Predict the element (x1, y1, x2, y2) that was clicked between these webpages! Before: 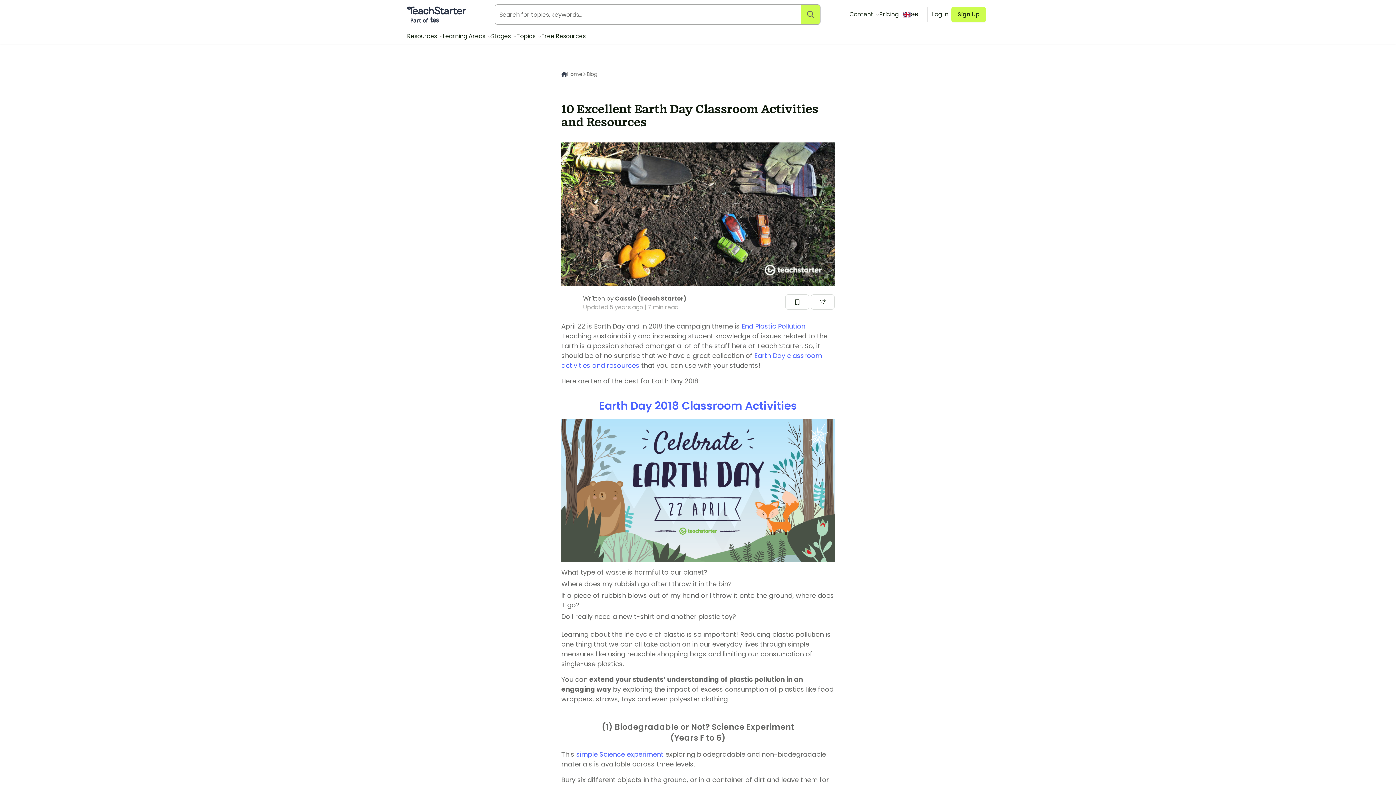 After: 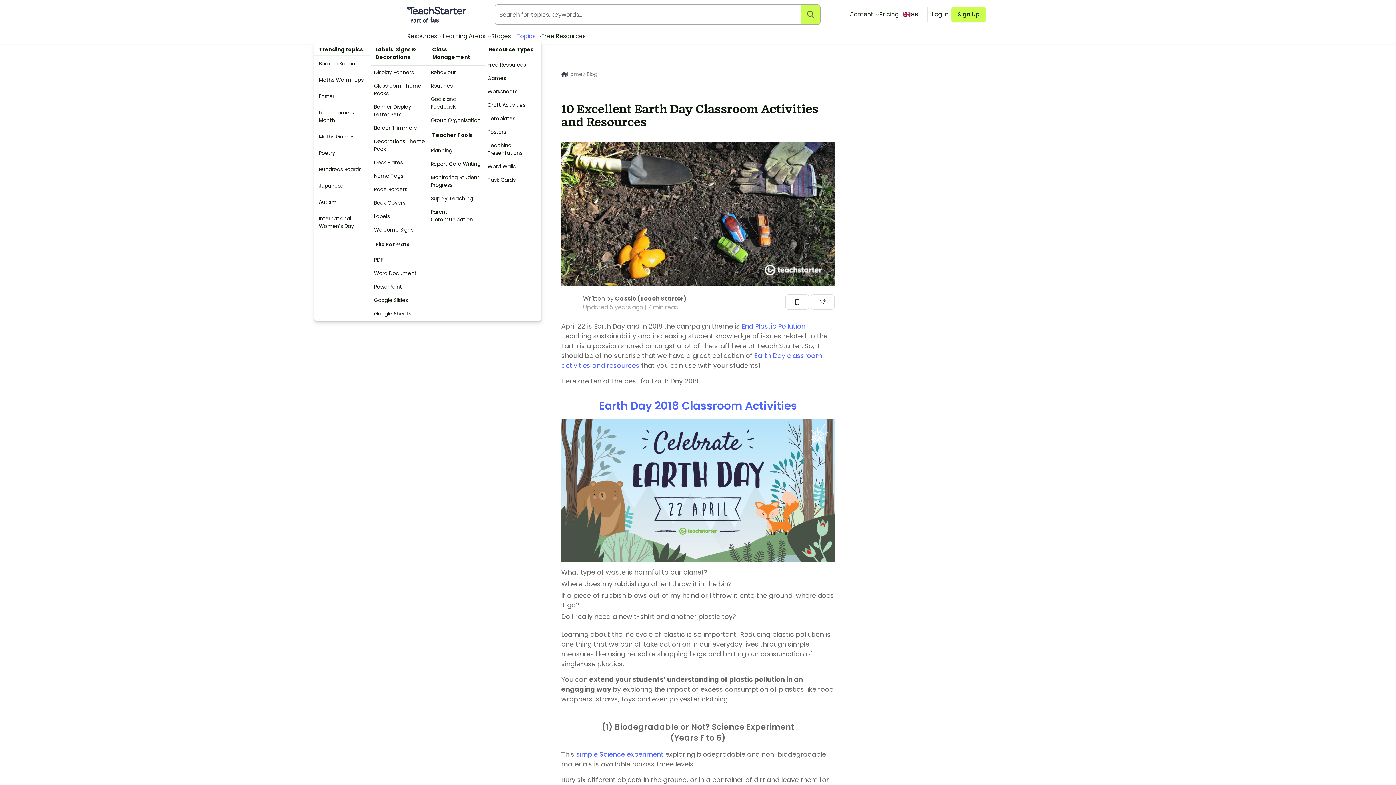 Action: label: Topics  bbox: (516, 32, 541, 40)